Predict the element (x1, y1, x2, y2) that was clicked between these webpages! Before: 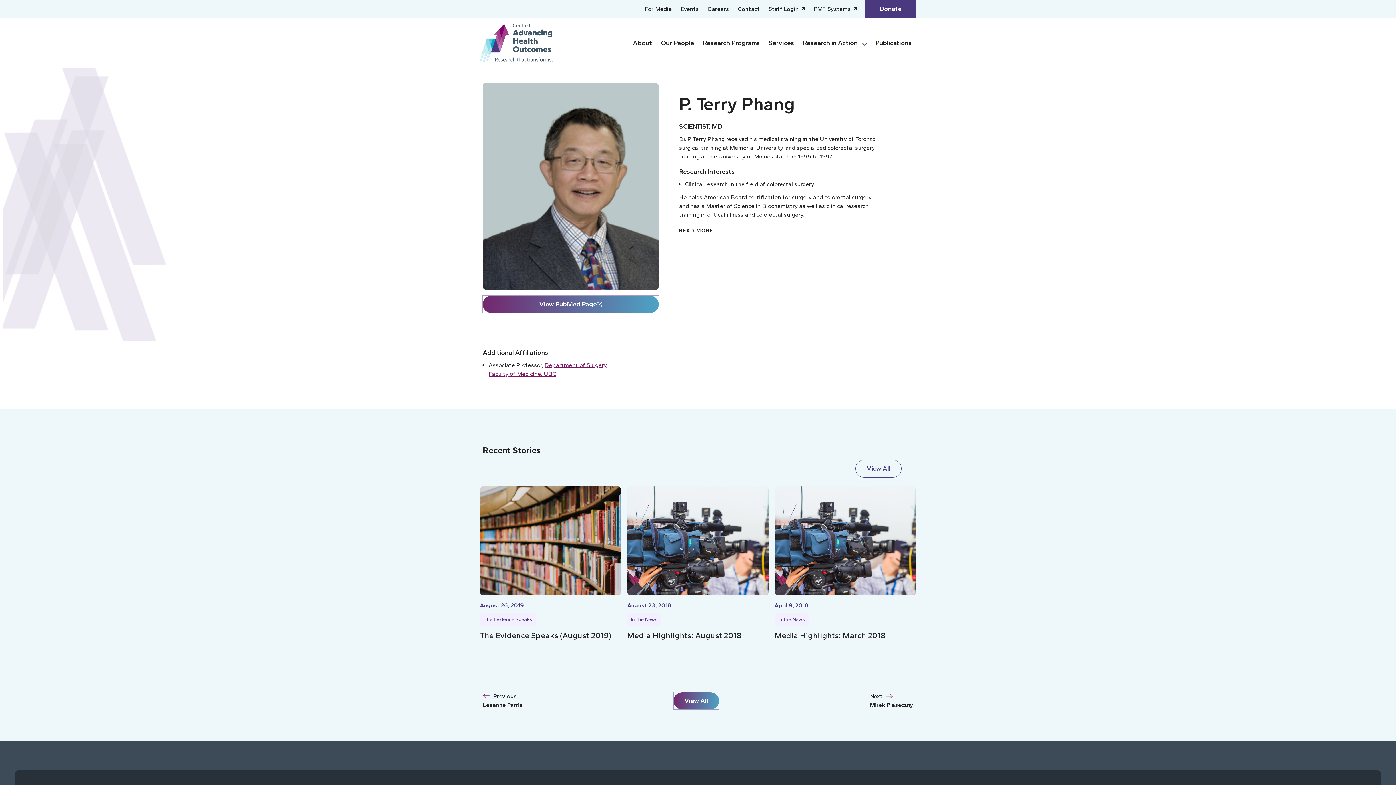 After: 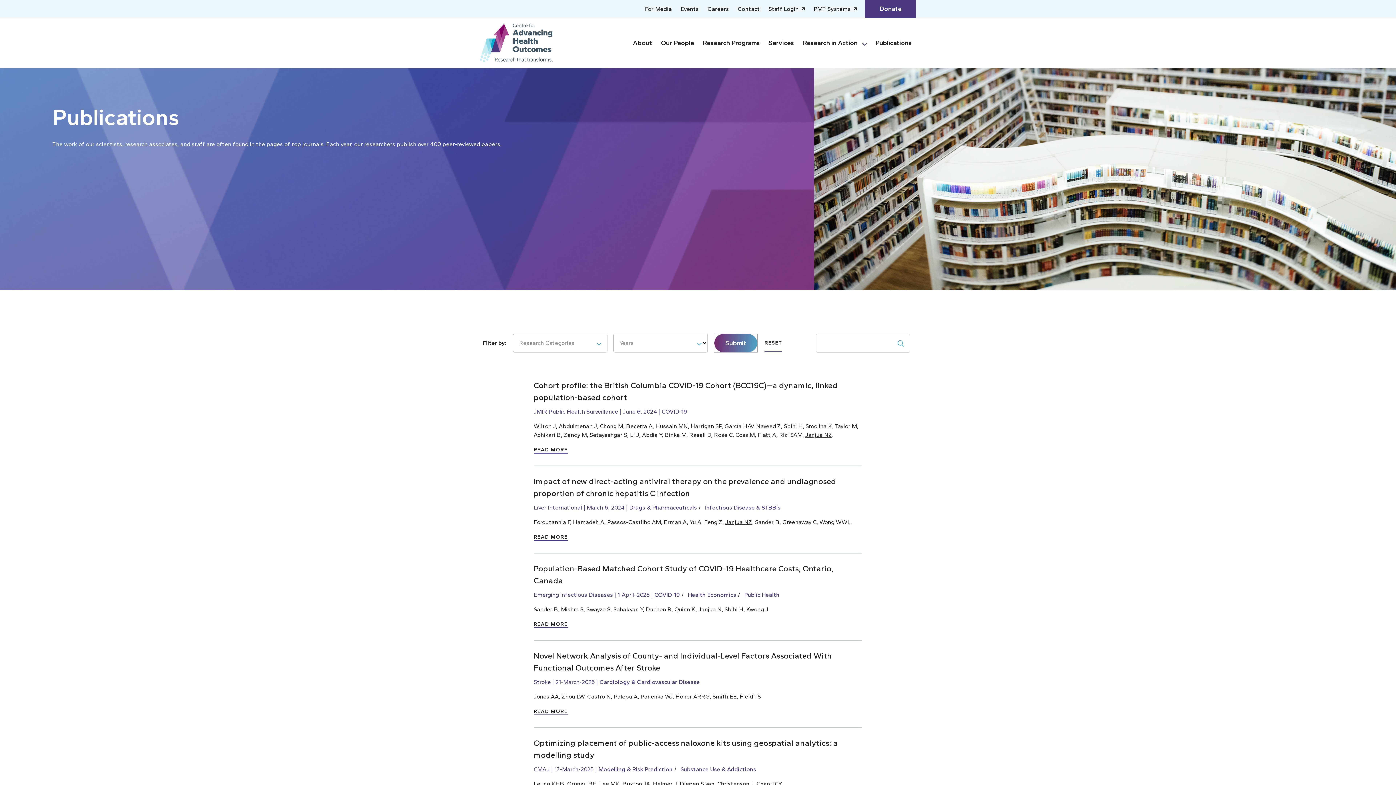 Action: bbox: (871, 35, 916, 50) label: Publications